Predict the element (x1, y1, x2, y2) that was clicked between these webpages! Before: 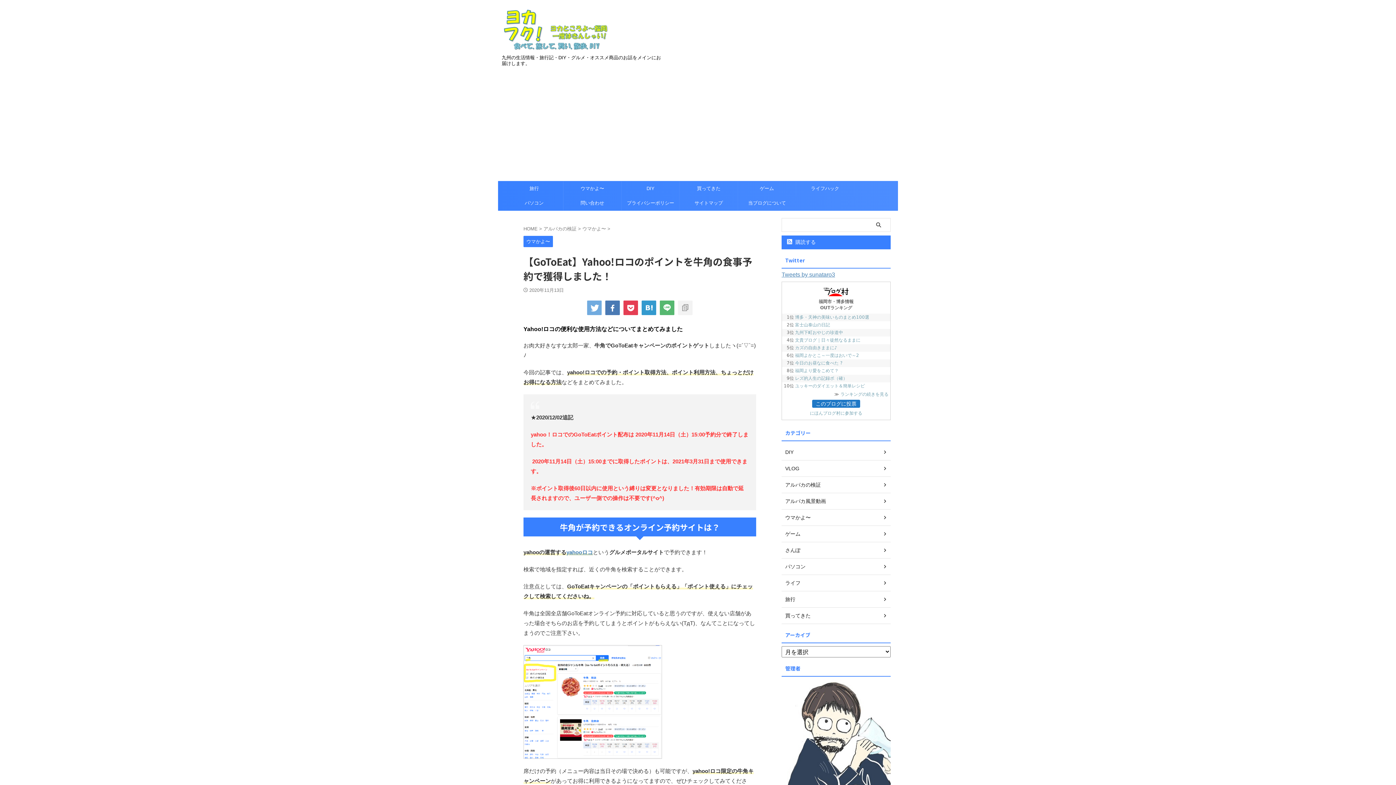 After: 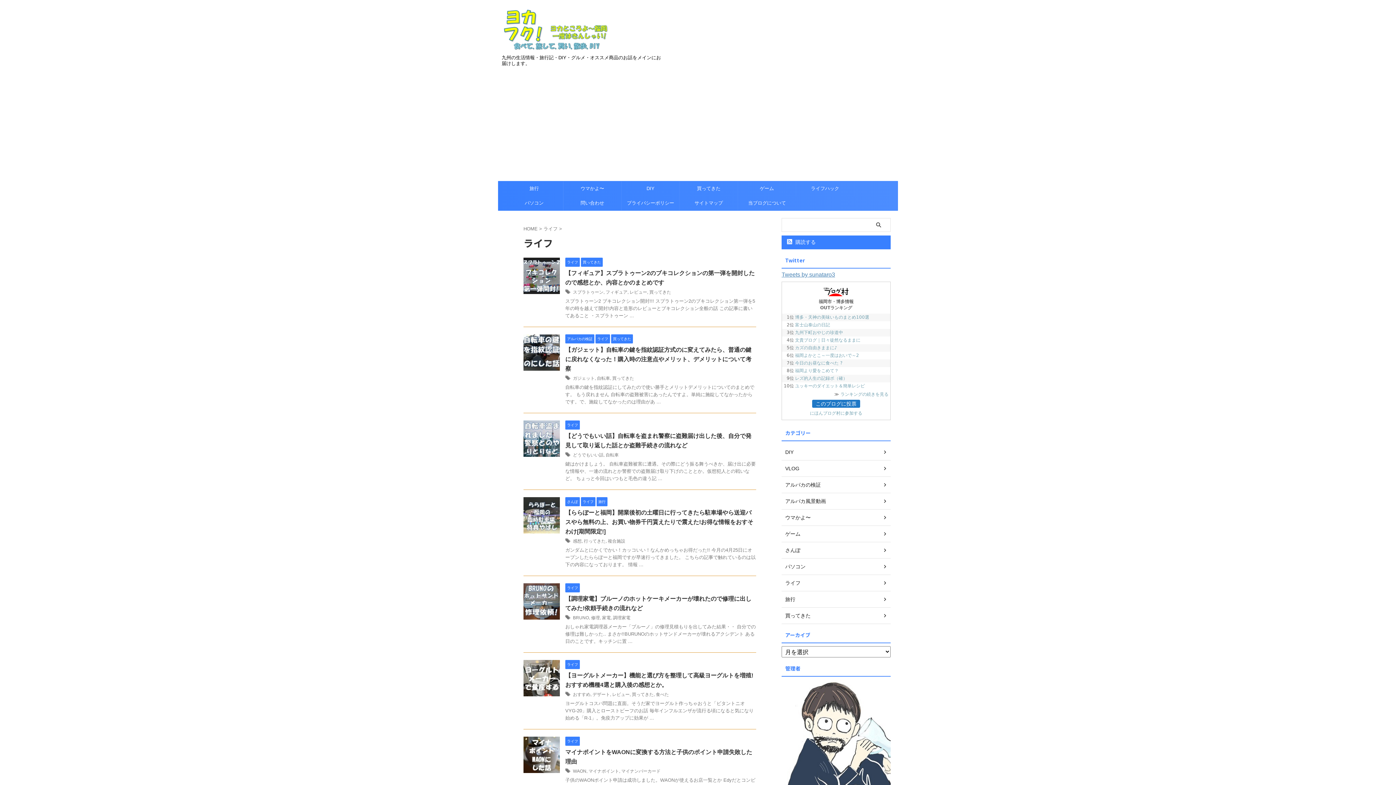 Action: label: ライフ bbox: (781, 575, 890, 591)